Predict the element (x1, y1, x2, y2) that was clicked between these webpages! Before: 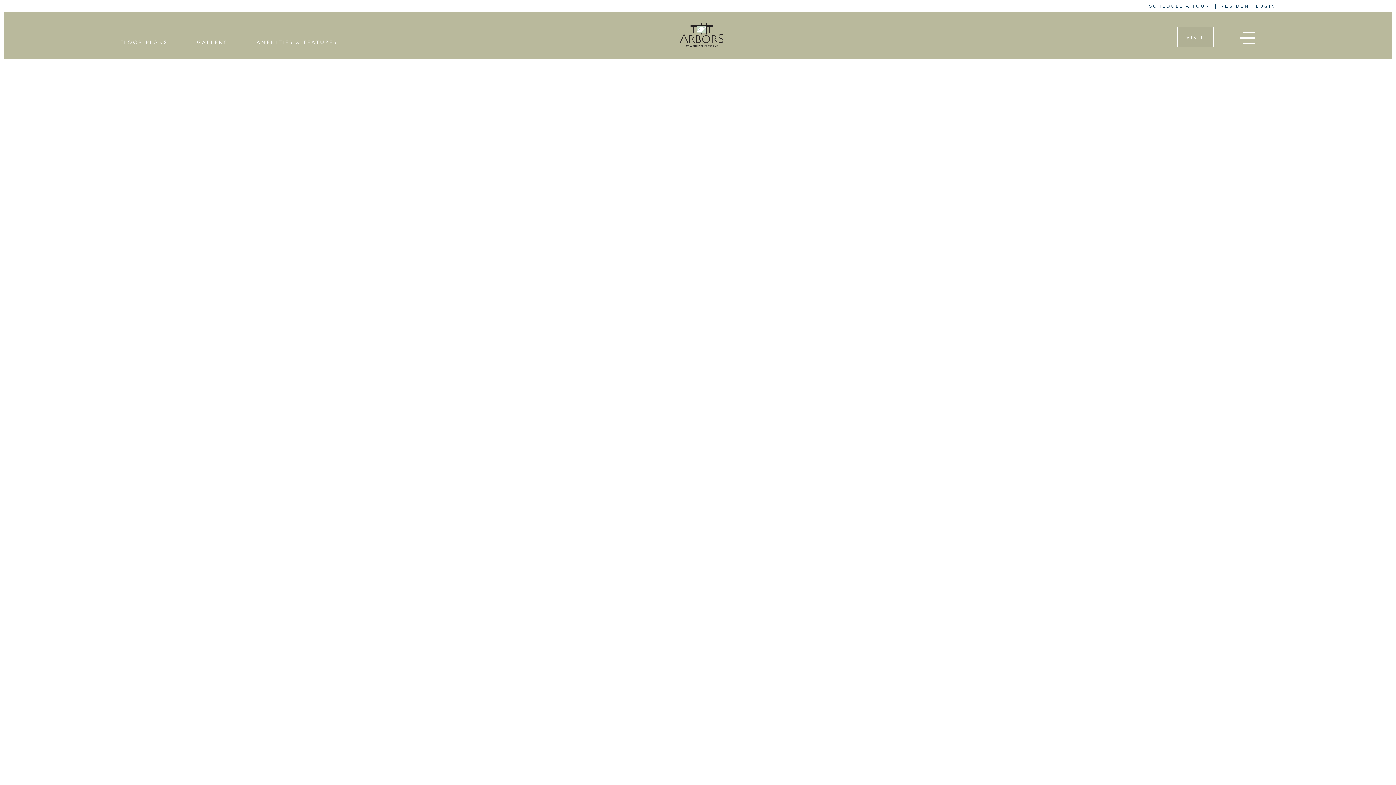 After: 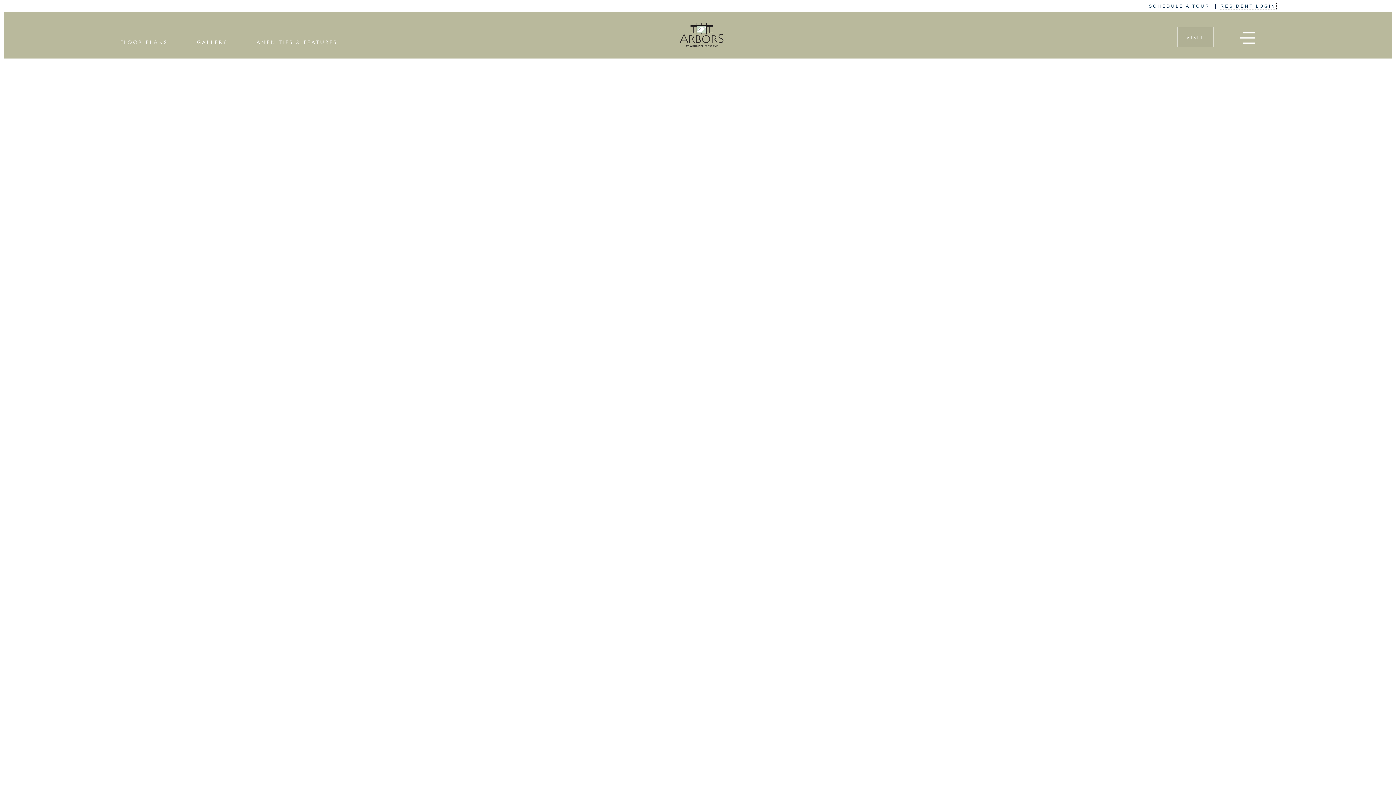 Action: bbox: (1220, 3, 1276, 8) label: RESIDENT LOGIN